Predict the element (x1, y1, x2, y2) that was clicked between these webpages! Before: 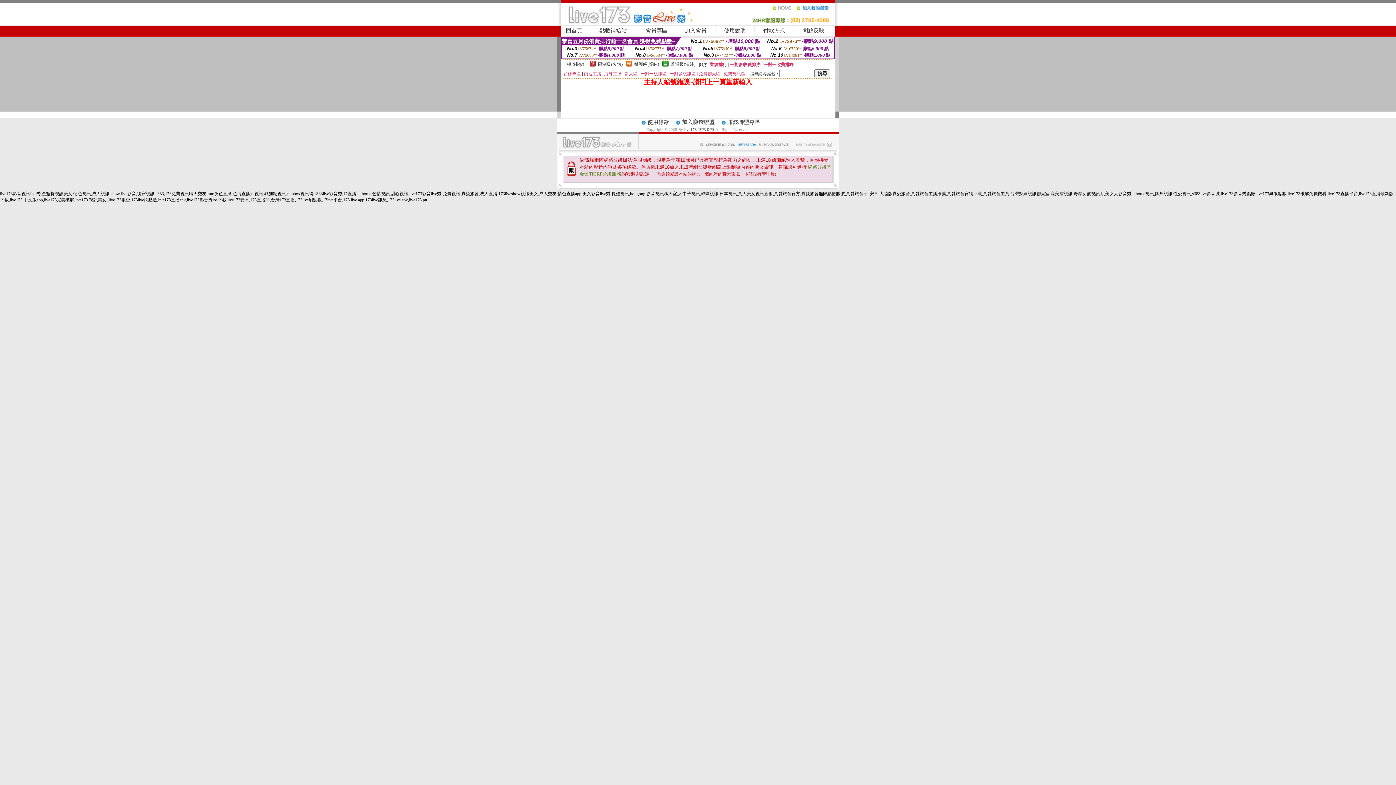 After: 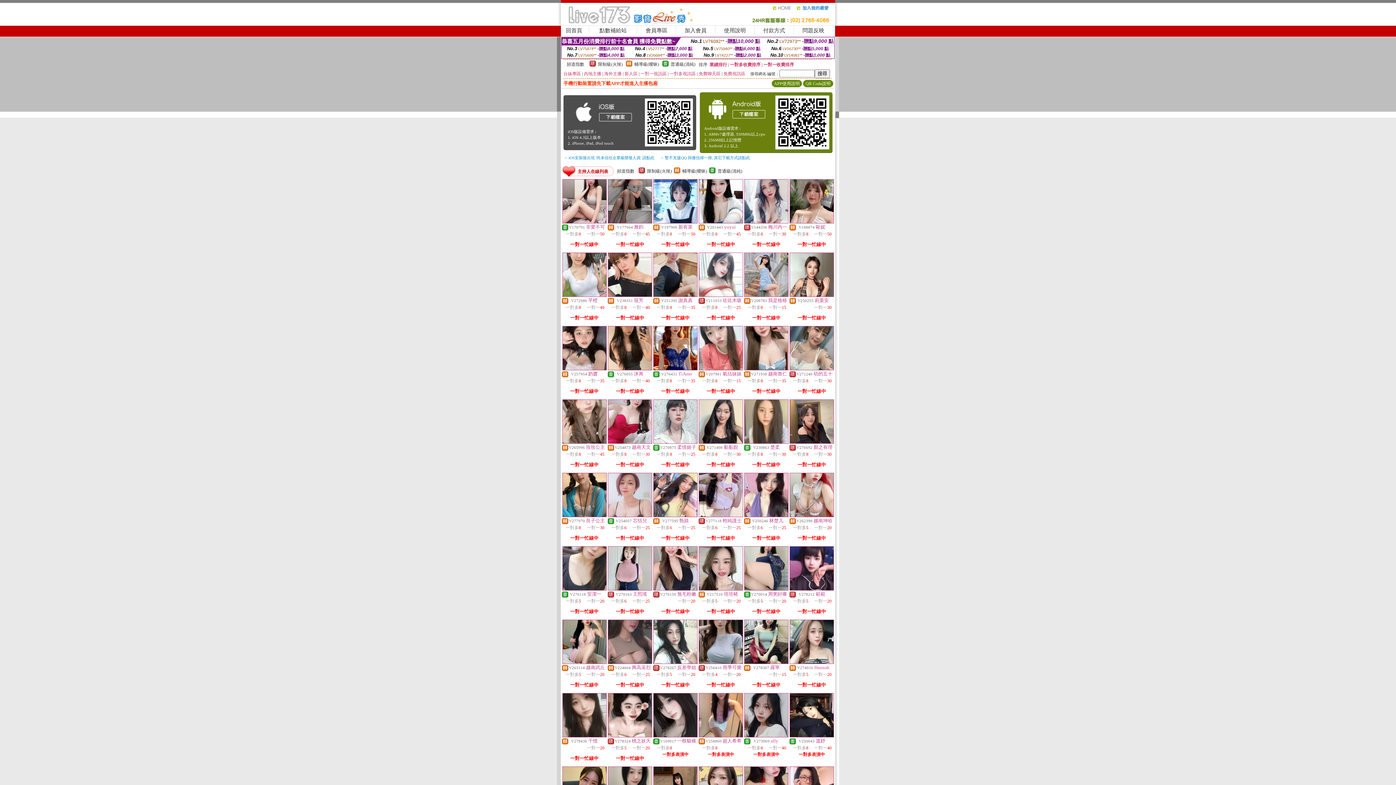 Action: bbox: (772, 8, 796, 13)